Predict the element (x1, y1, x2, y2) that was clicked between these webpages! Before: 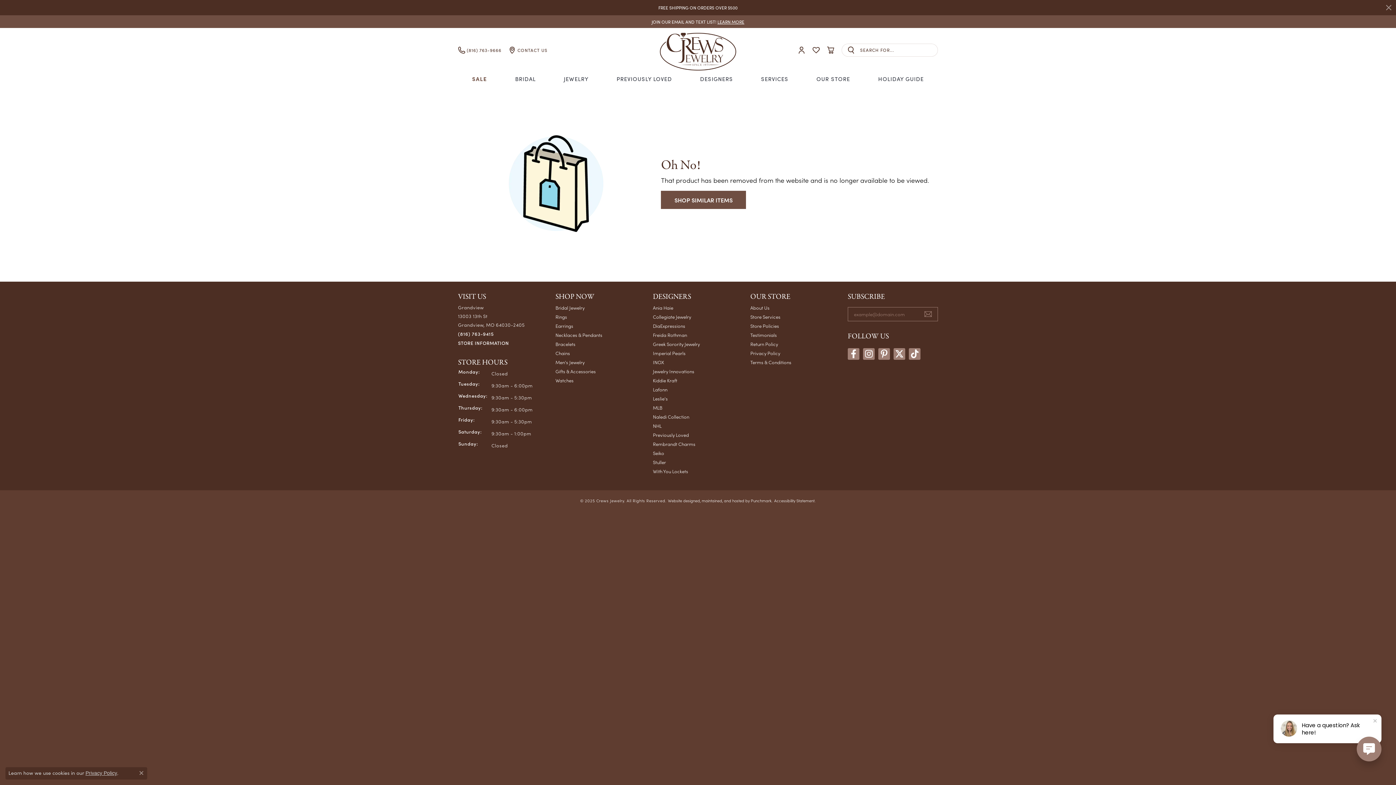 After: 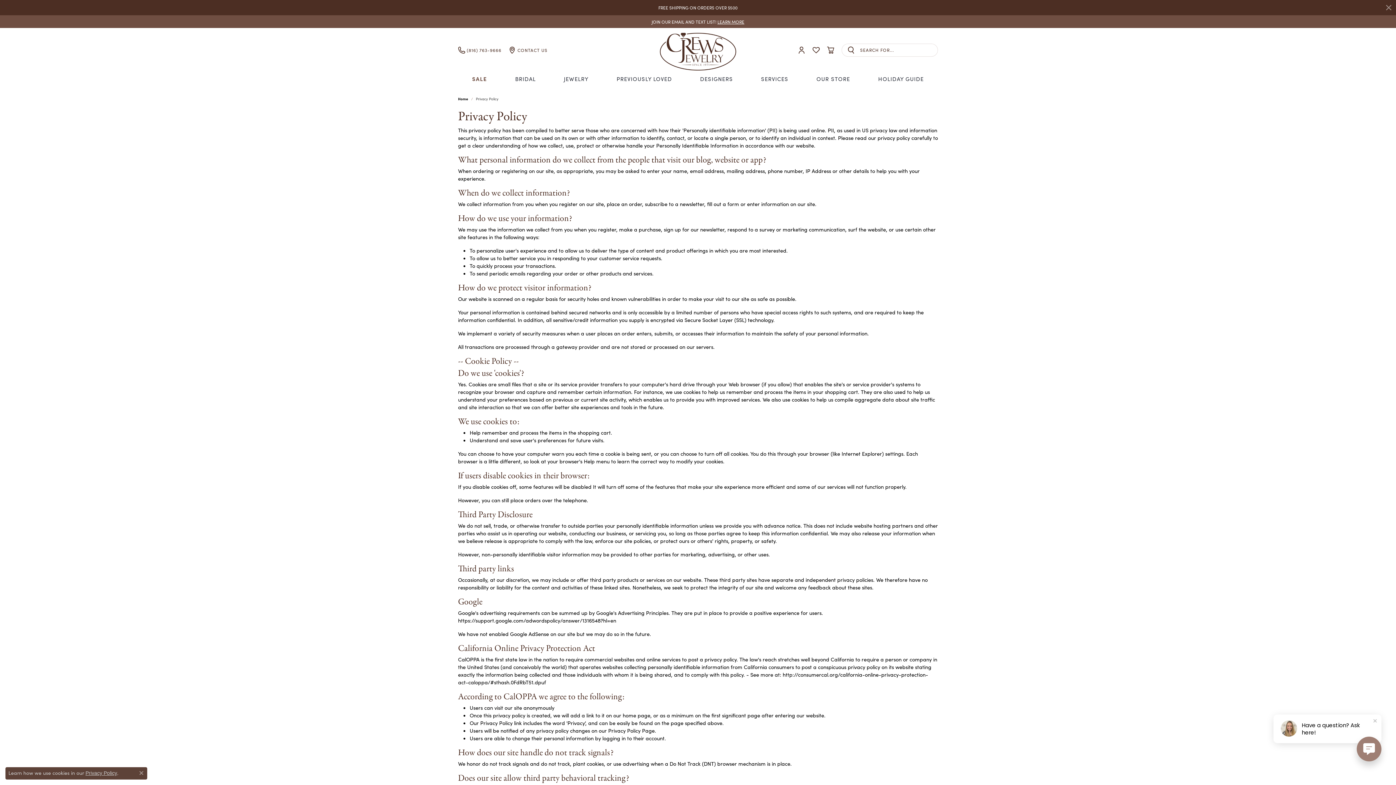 Action: label: Privacy Policy bbox: (750, 349, 780, 356)